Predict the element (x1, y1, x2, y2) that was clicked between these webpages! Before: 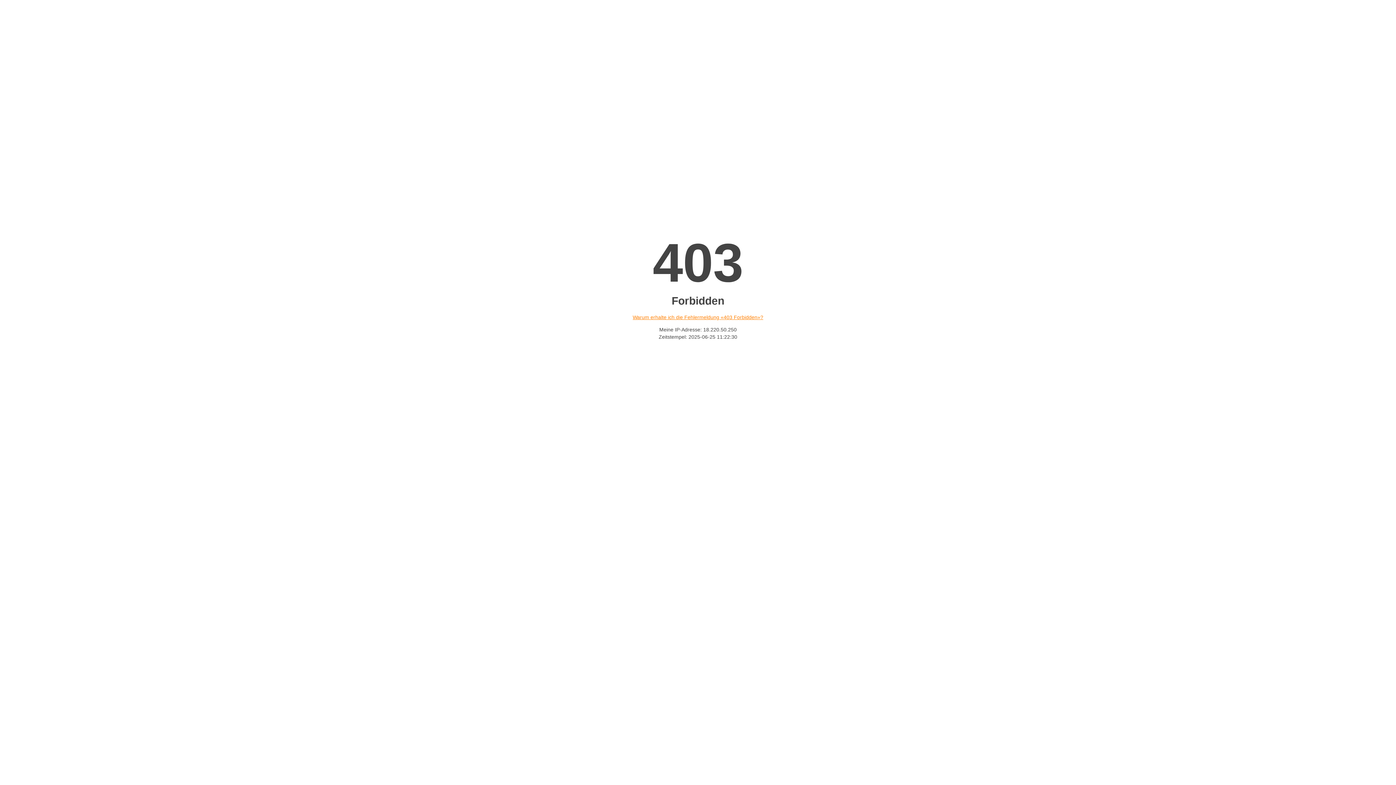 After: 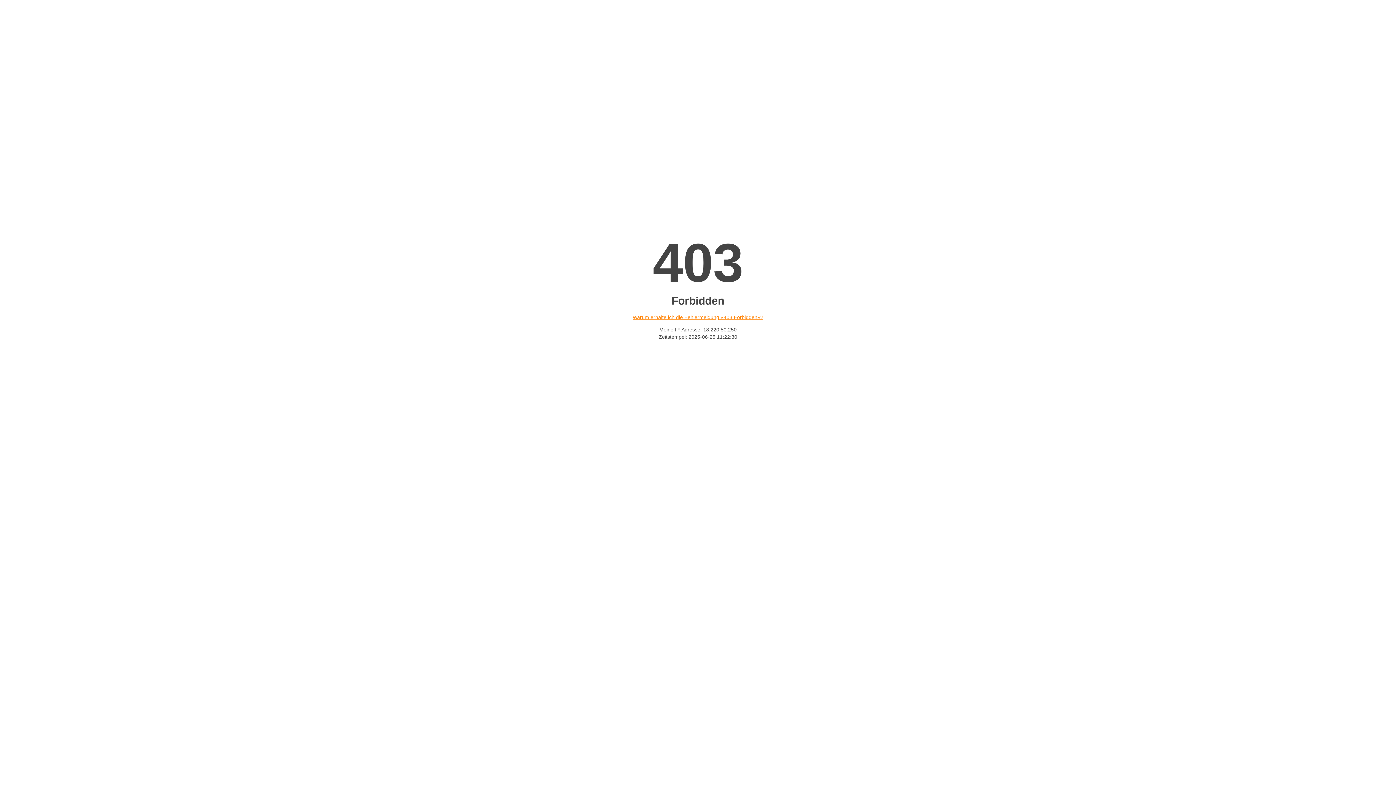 Action: label: Warum erhalte ich die Fehlermeldung «403 Forbidden»? bbox: (632, 314, 763, 320)